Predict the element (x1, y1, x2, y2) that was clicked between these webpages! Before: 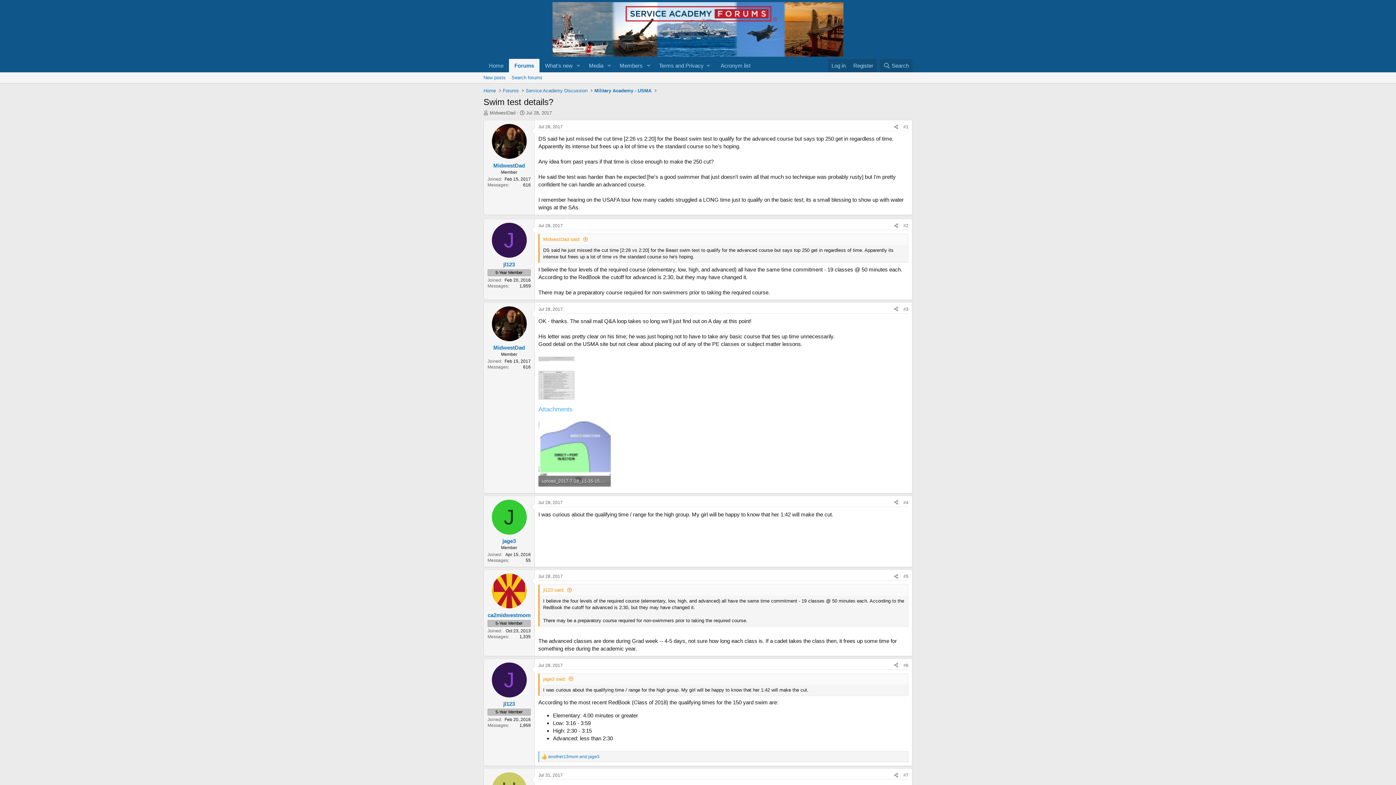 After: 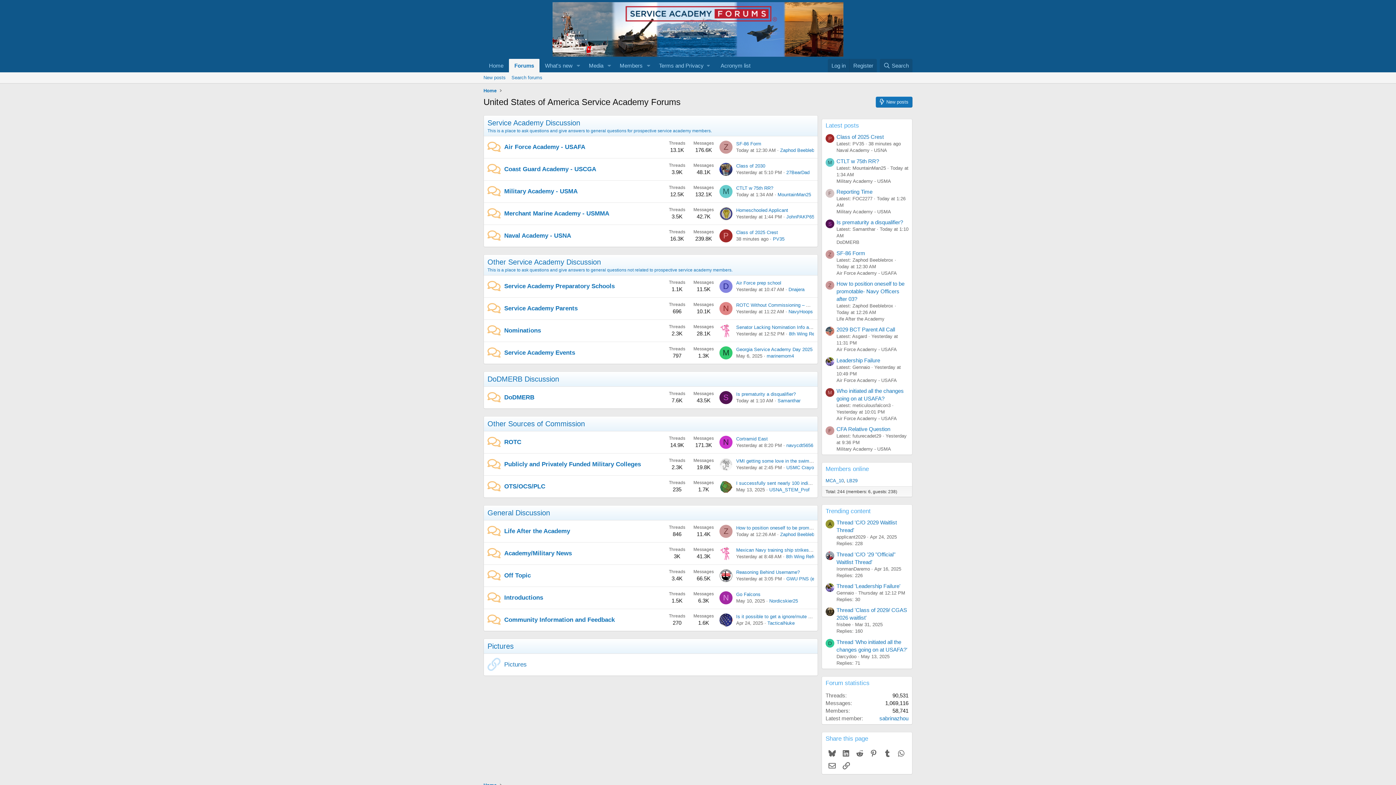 Action: label: Home bbox: (481, 86, 497, 95)